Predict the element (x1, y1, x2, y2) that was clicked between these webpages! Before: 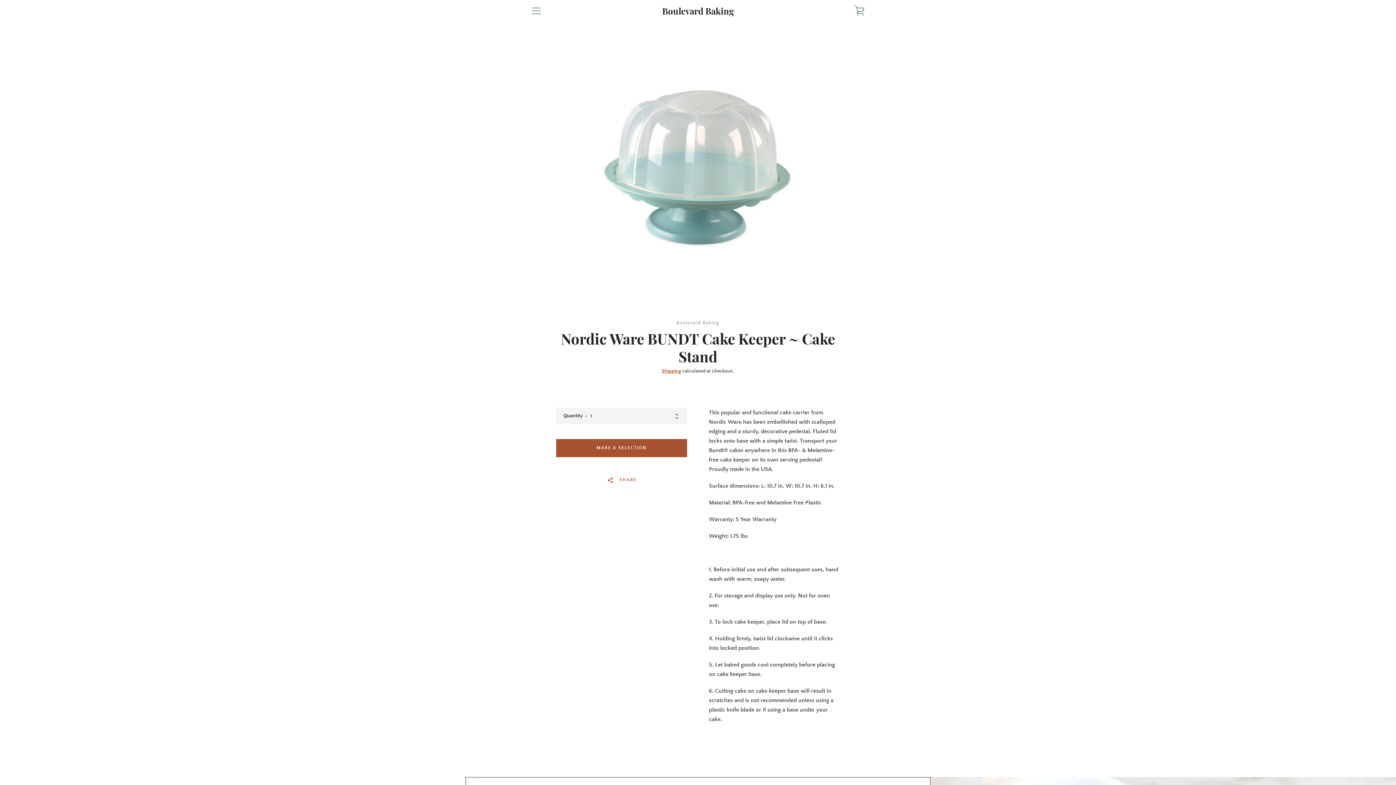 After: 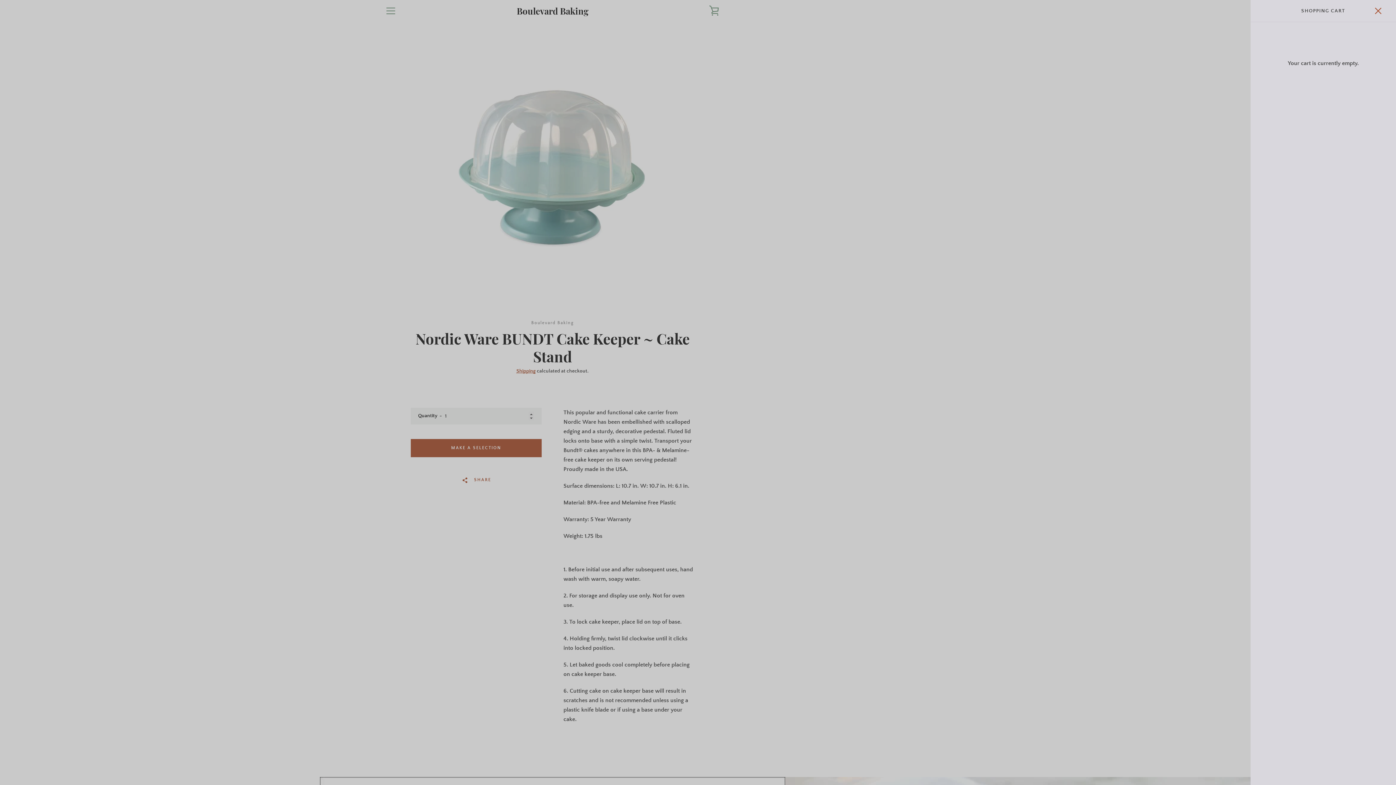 Action: bbox: (850, 1, 869, 20) label: VIEW CART